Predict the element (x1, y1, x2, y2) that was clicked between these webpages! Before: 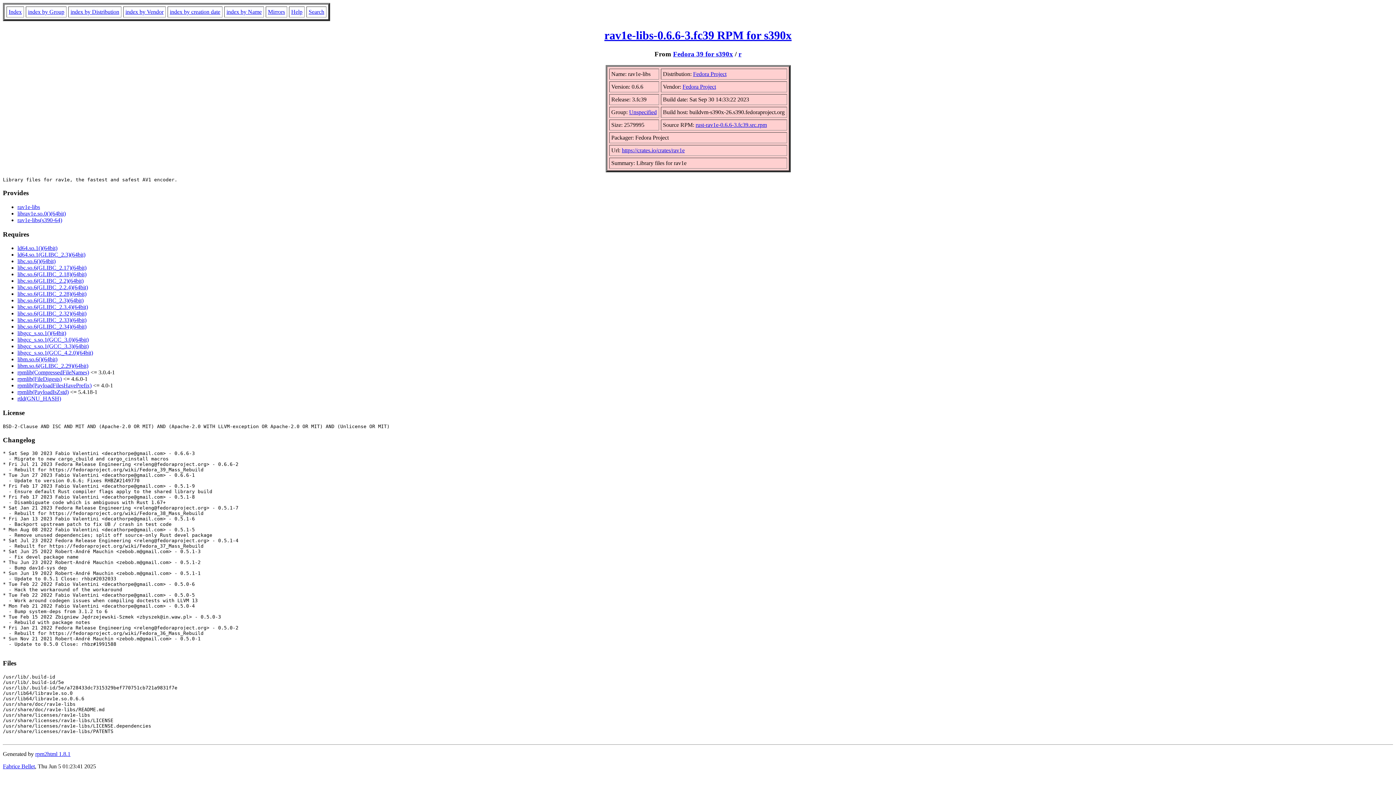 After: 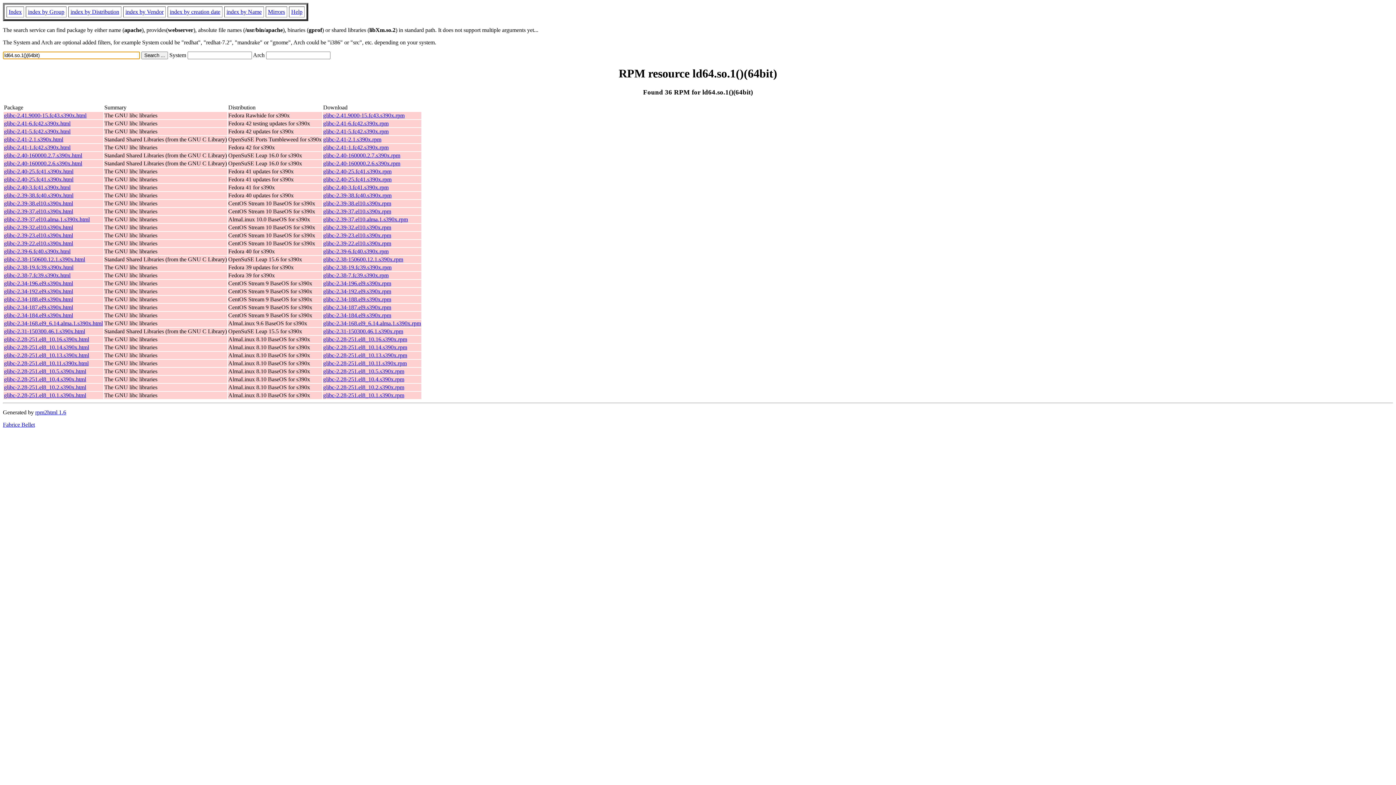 Action: bbox: (17, 245, 57, 251) label: ld64.so.1()(64bit)